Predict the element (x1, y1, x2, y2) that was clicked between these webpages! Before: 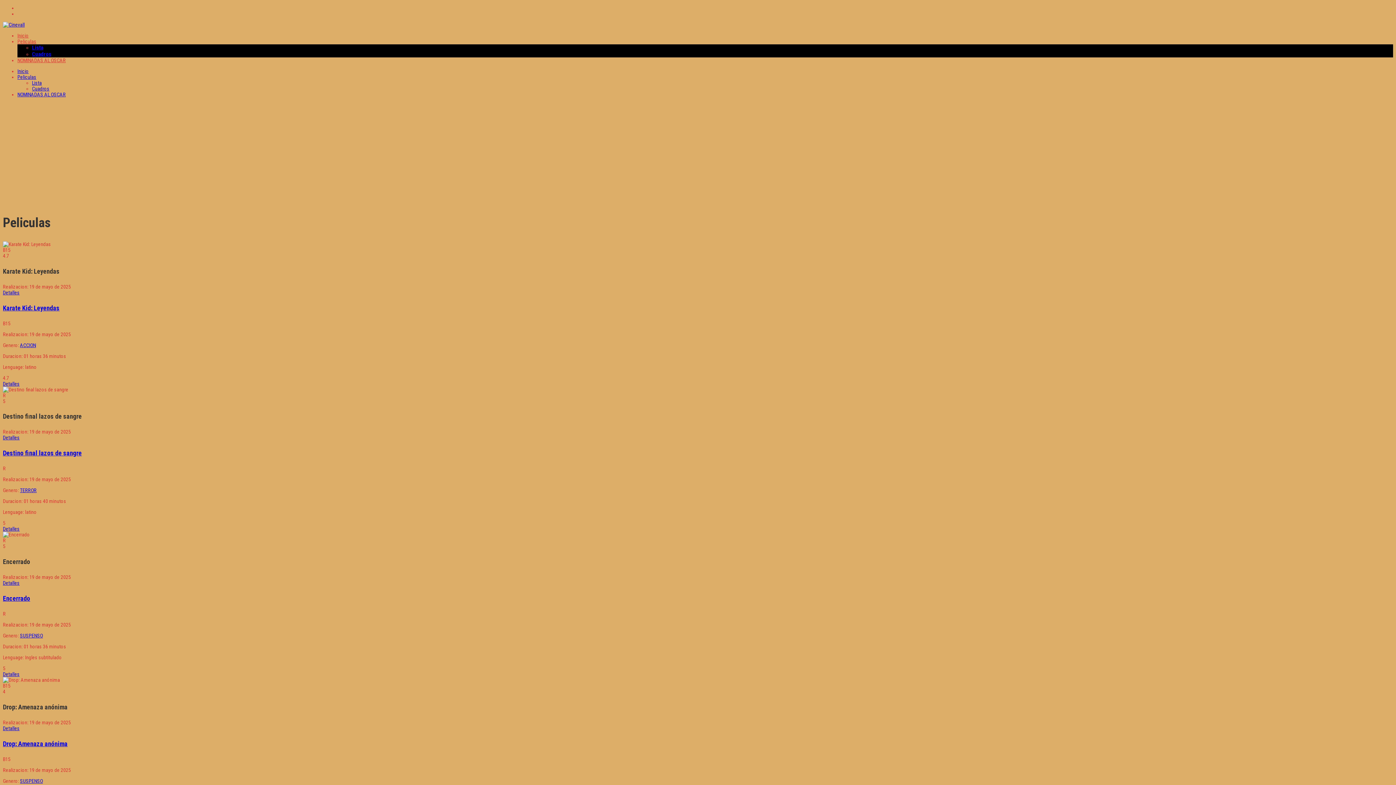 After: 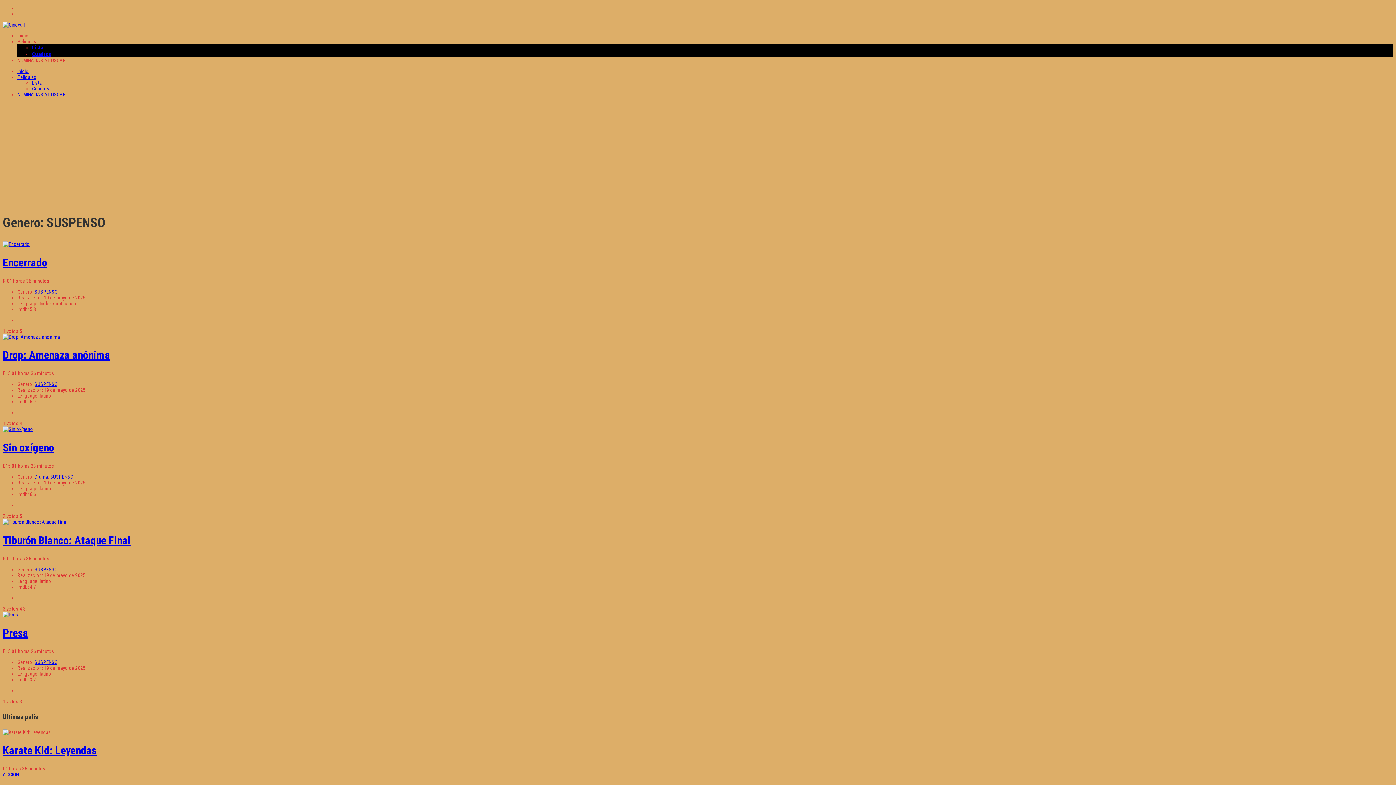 Action: label: SUSPENSO bbox: (20, 778, 42, 784)